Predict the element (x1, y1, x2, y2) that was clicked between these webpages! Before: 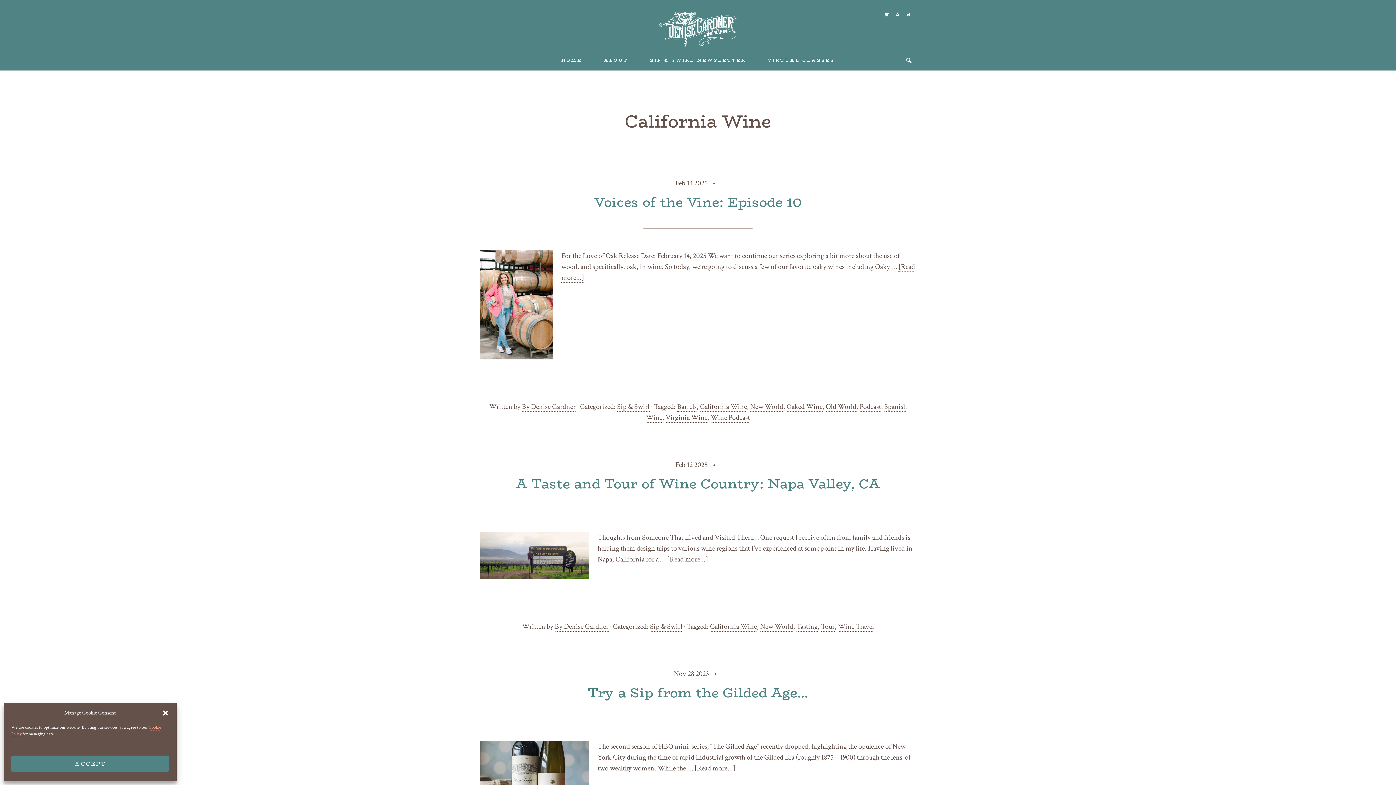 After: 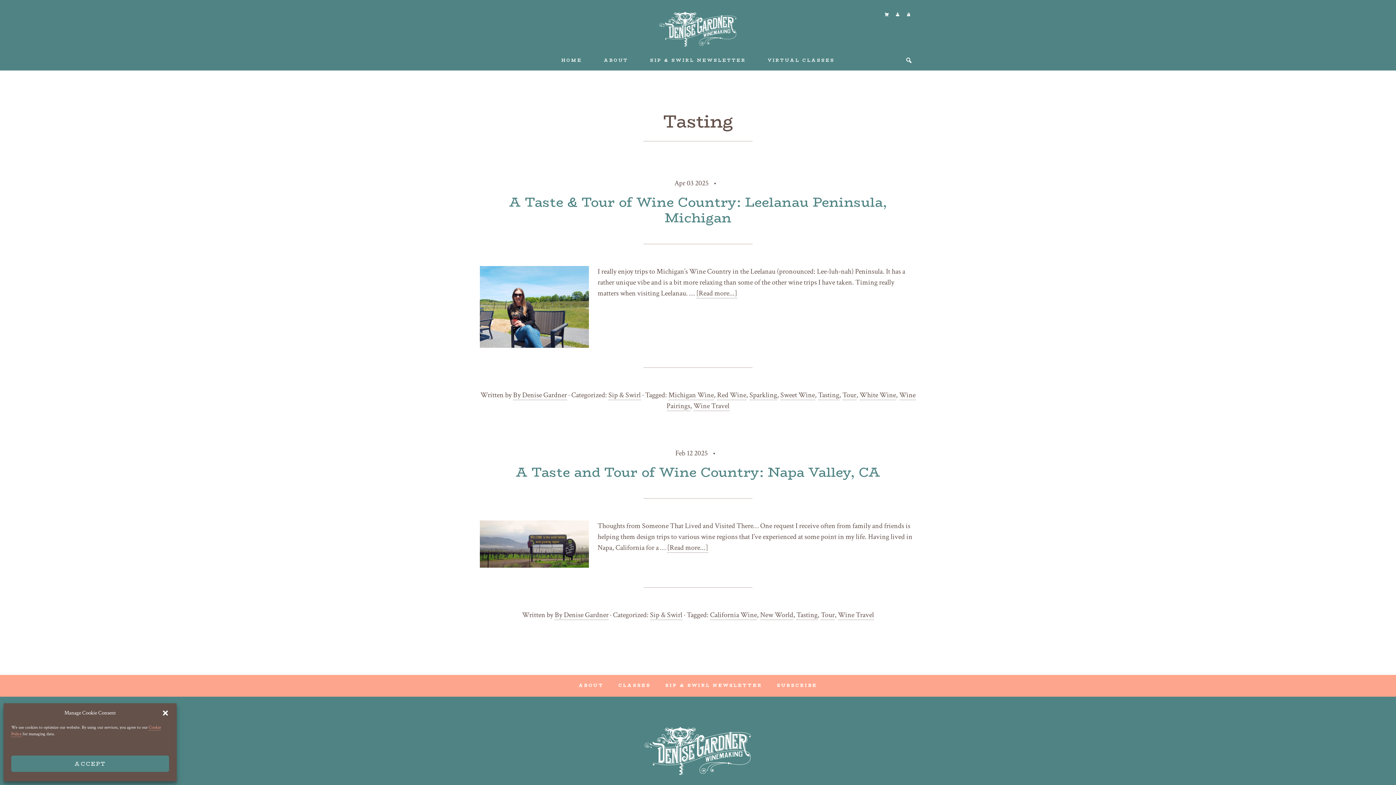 Action: bbox: (796, 622, 817, 632) label: Tasting